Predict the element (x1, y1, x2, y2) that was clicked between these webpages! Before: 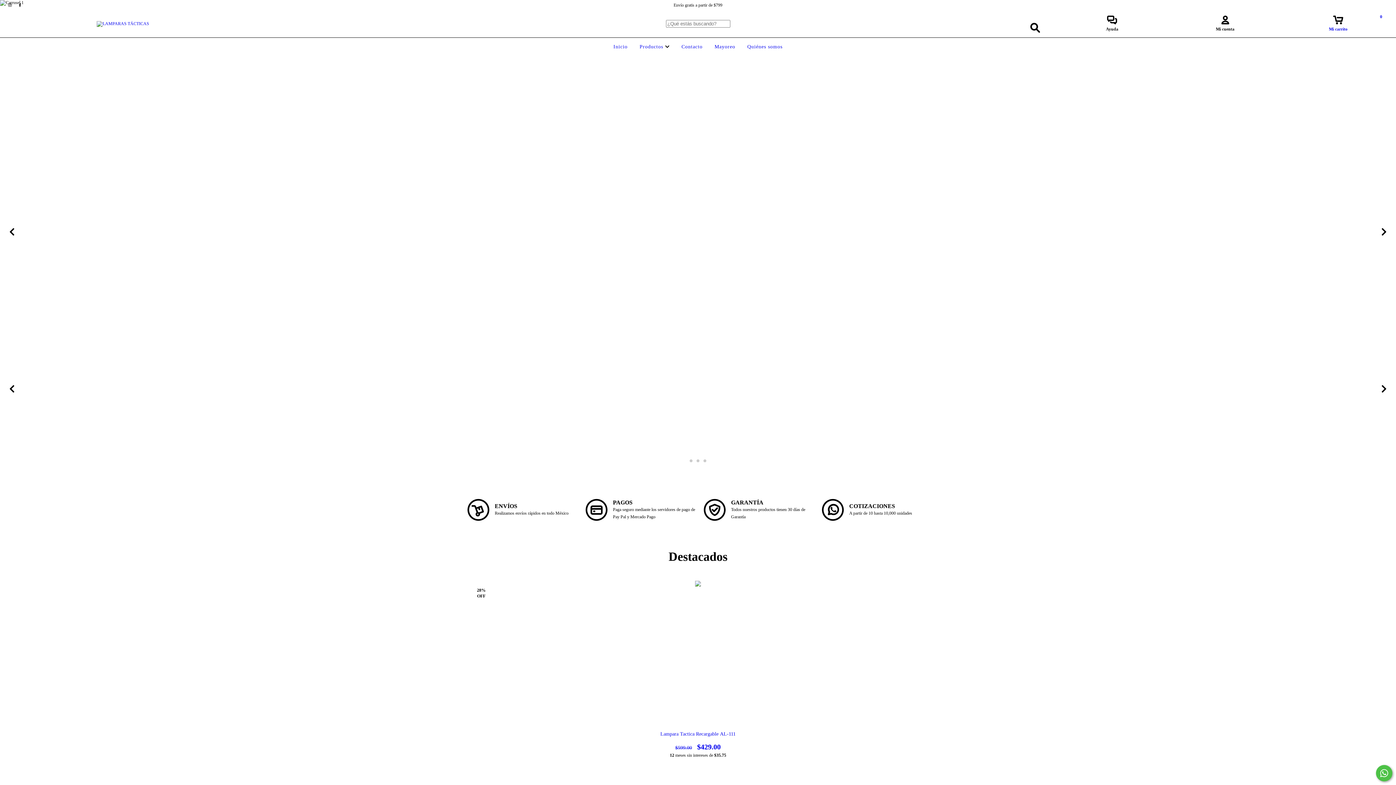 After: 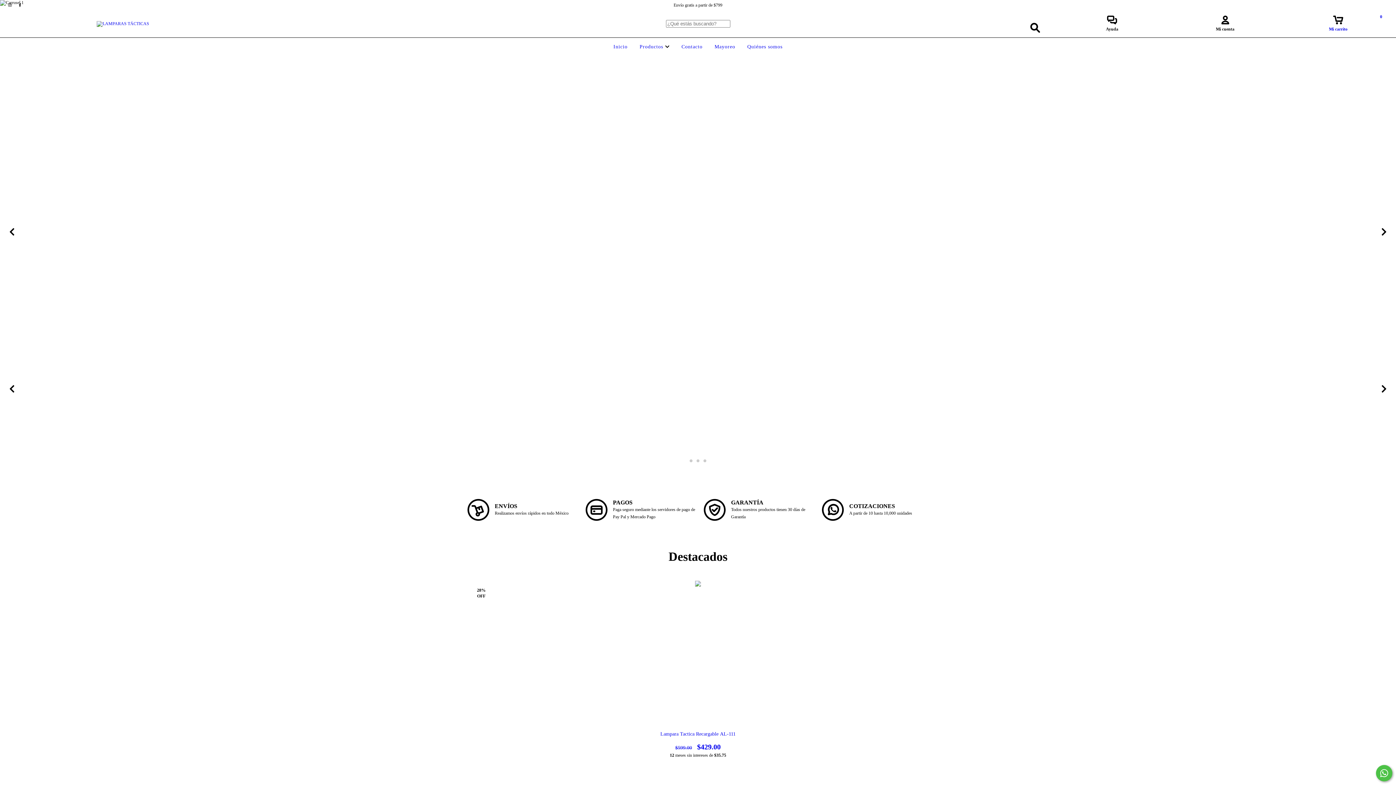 Action: bbox: (96, 20, 149, 25)